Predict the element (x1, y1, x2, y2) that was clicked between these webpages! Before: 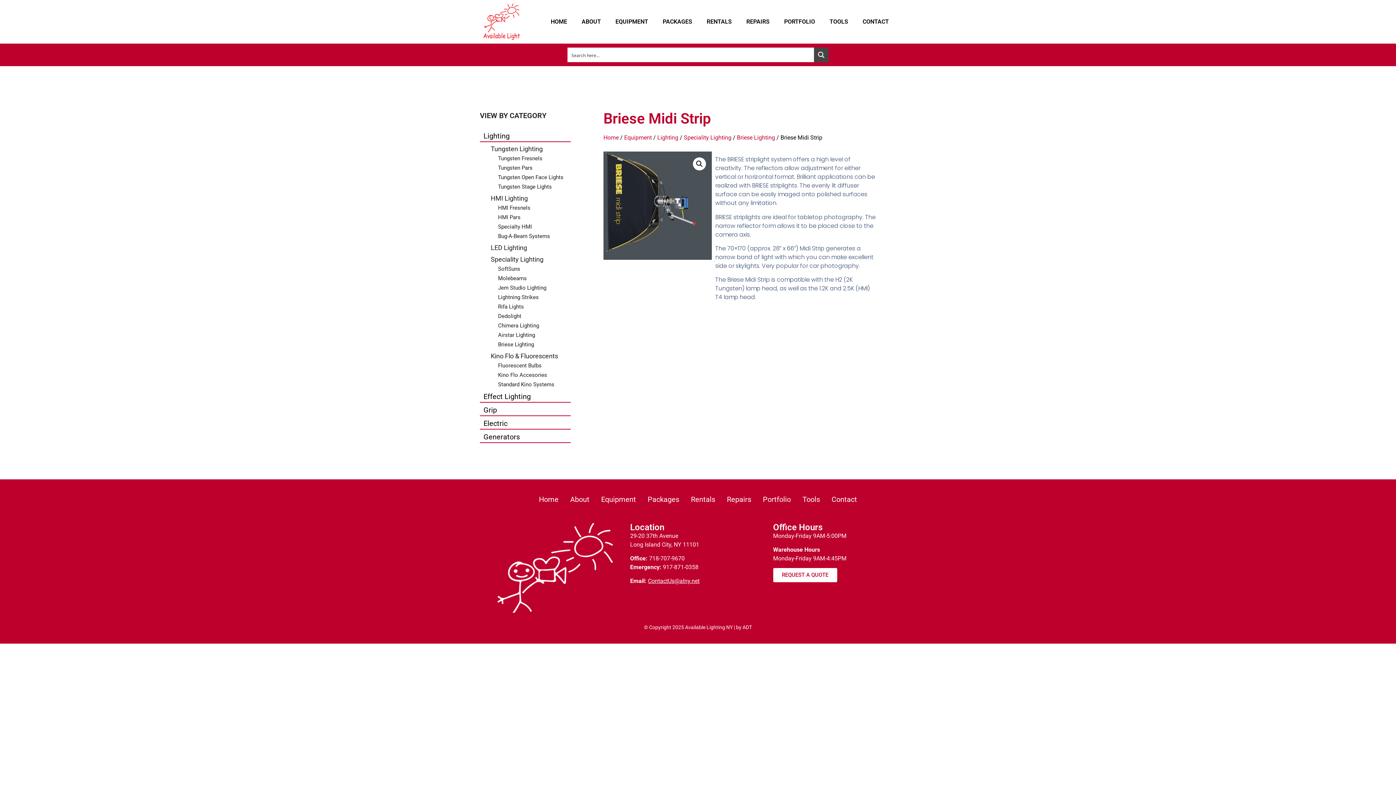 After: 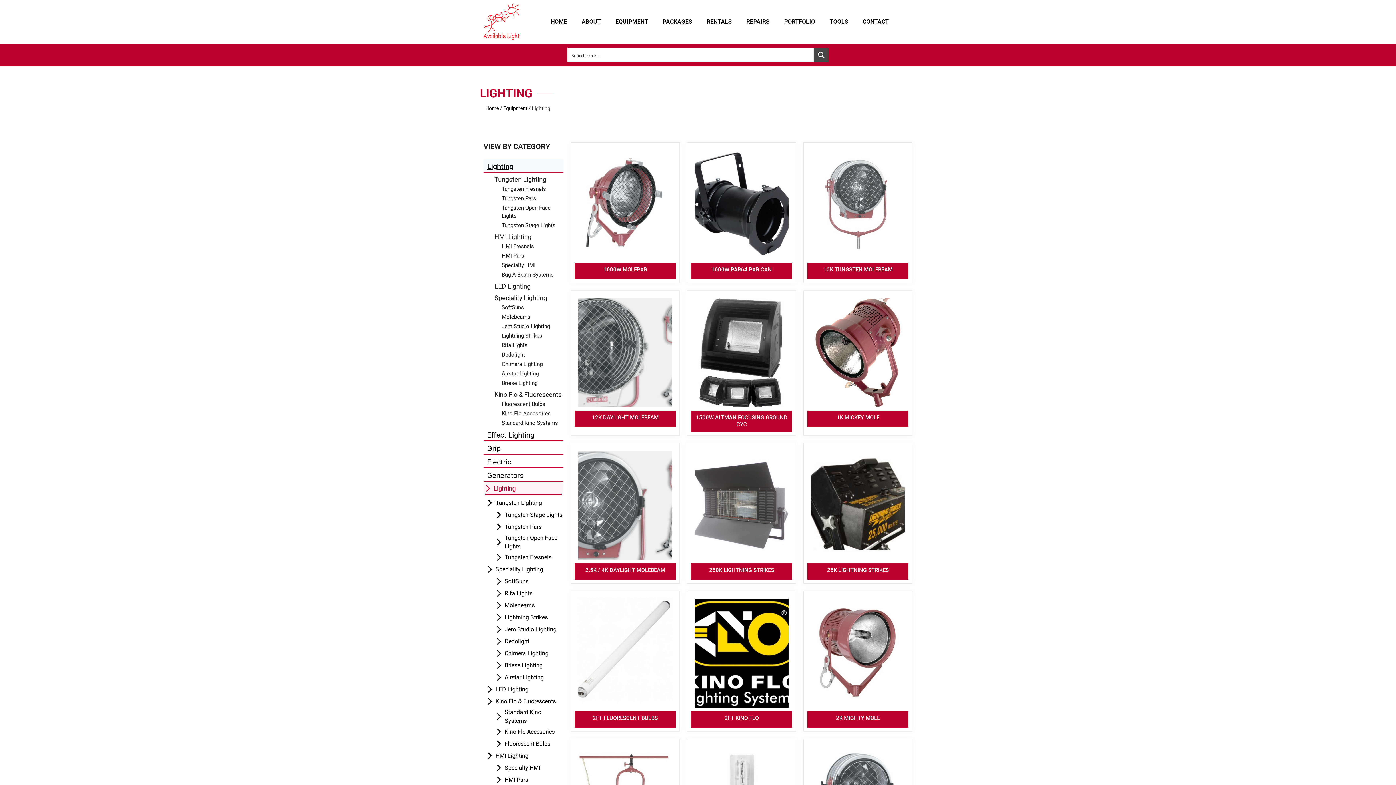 Action: label: Lighting bbox: (657, 134, 678, 141)